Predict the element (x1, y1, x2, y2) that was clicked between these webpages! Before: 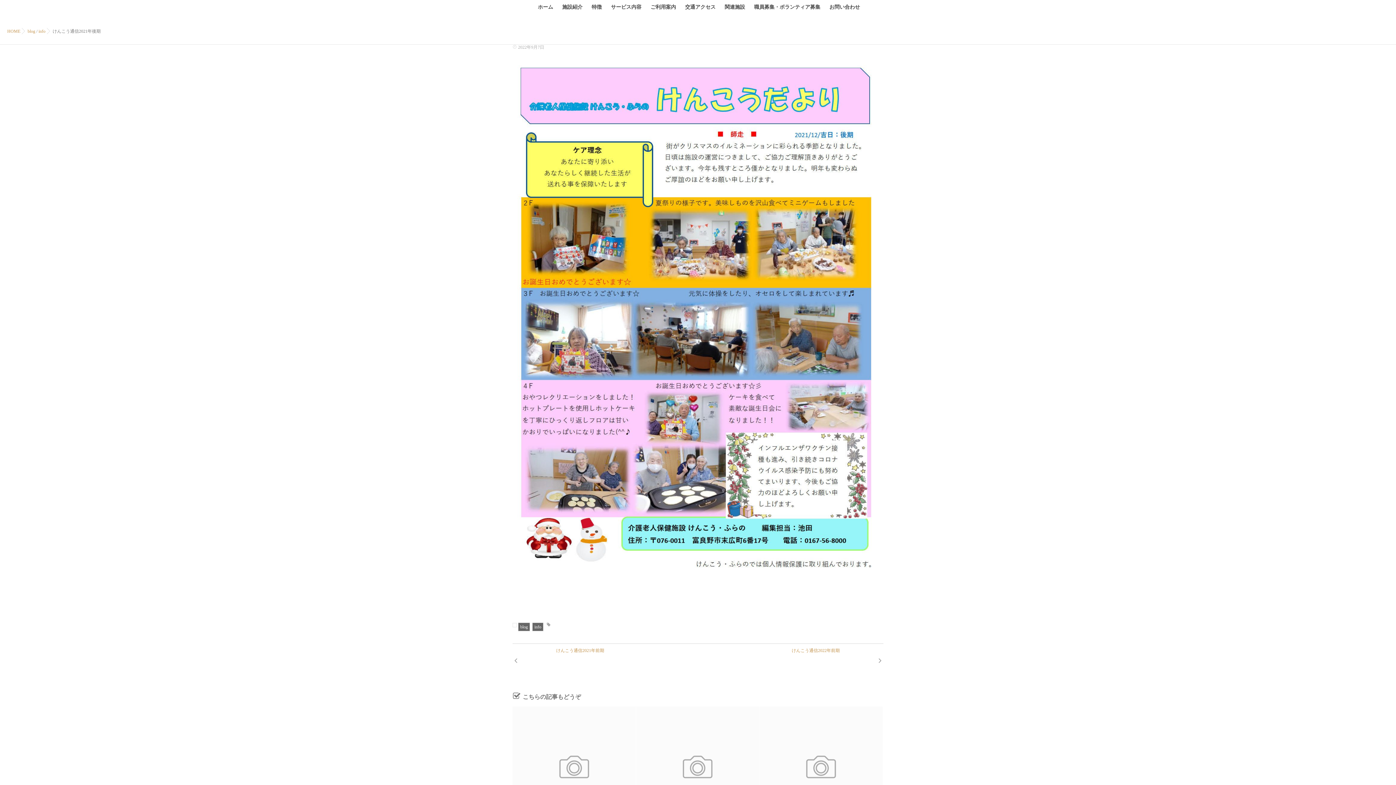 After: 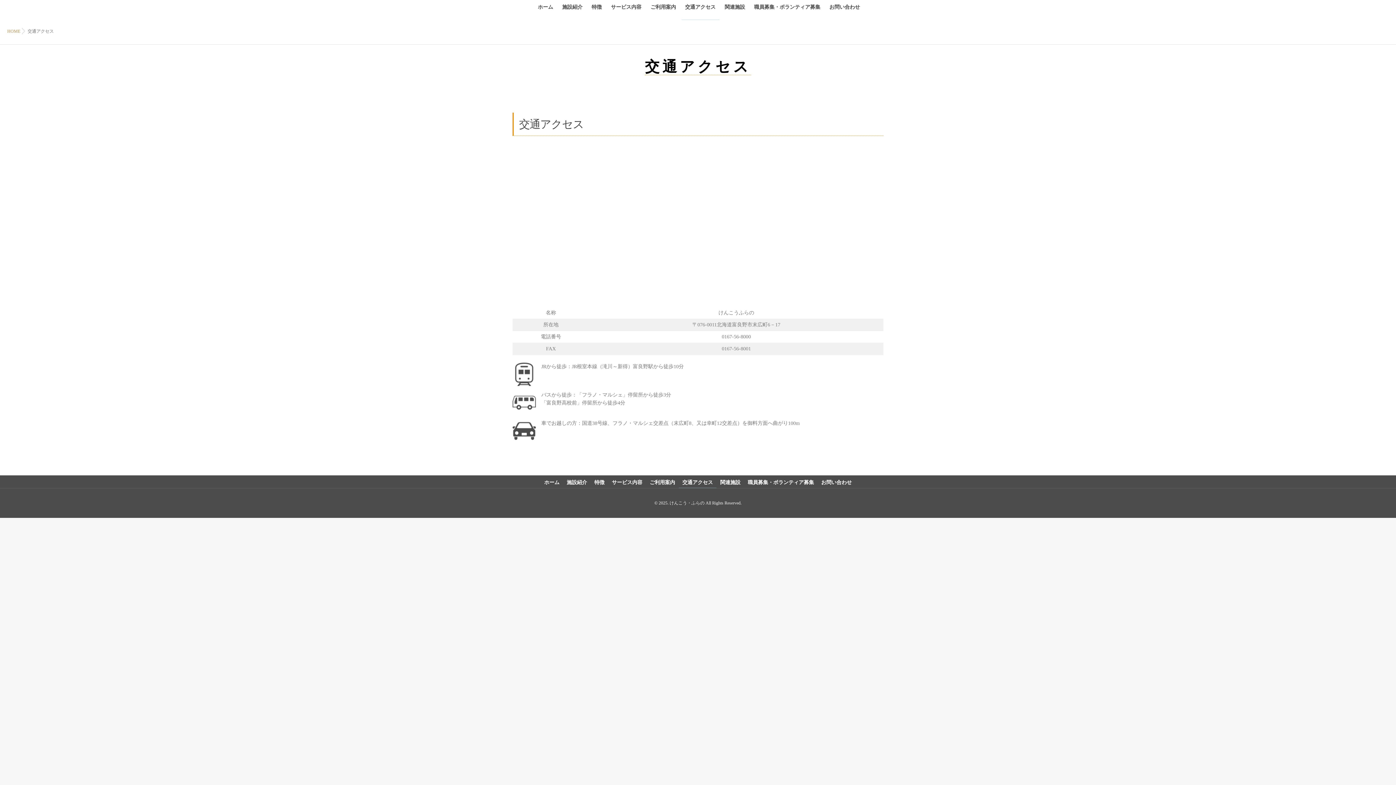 Action: bbox: (681, 0, 719, 20) label: 交通アクセス